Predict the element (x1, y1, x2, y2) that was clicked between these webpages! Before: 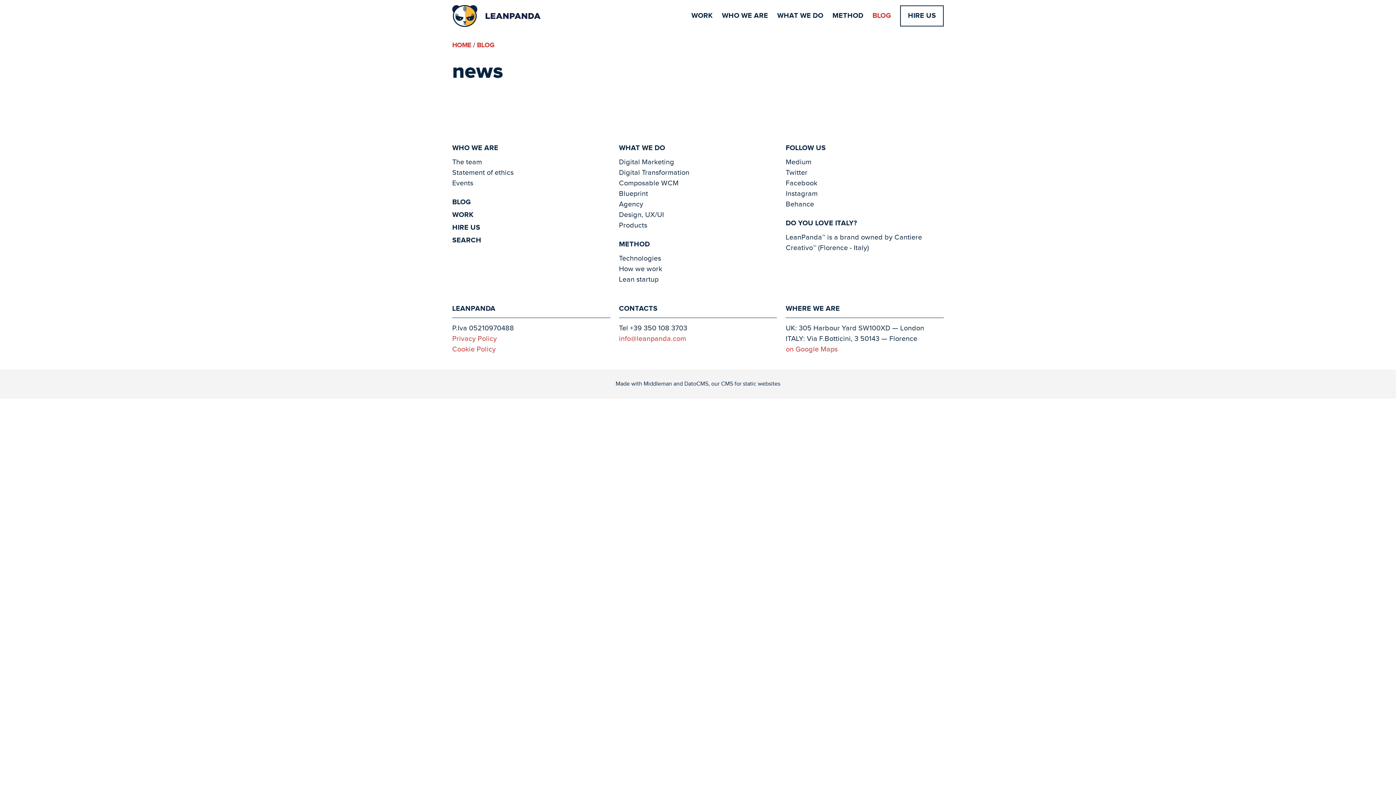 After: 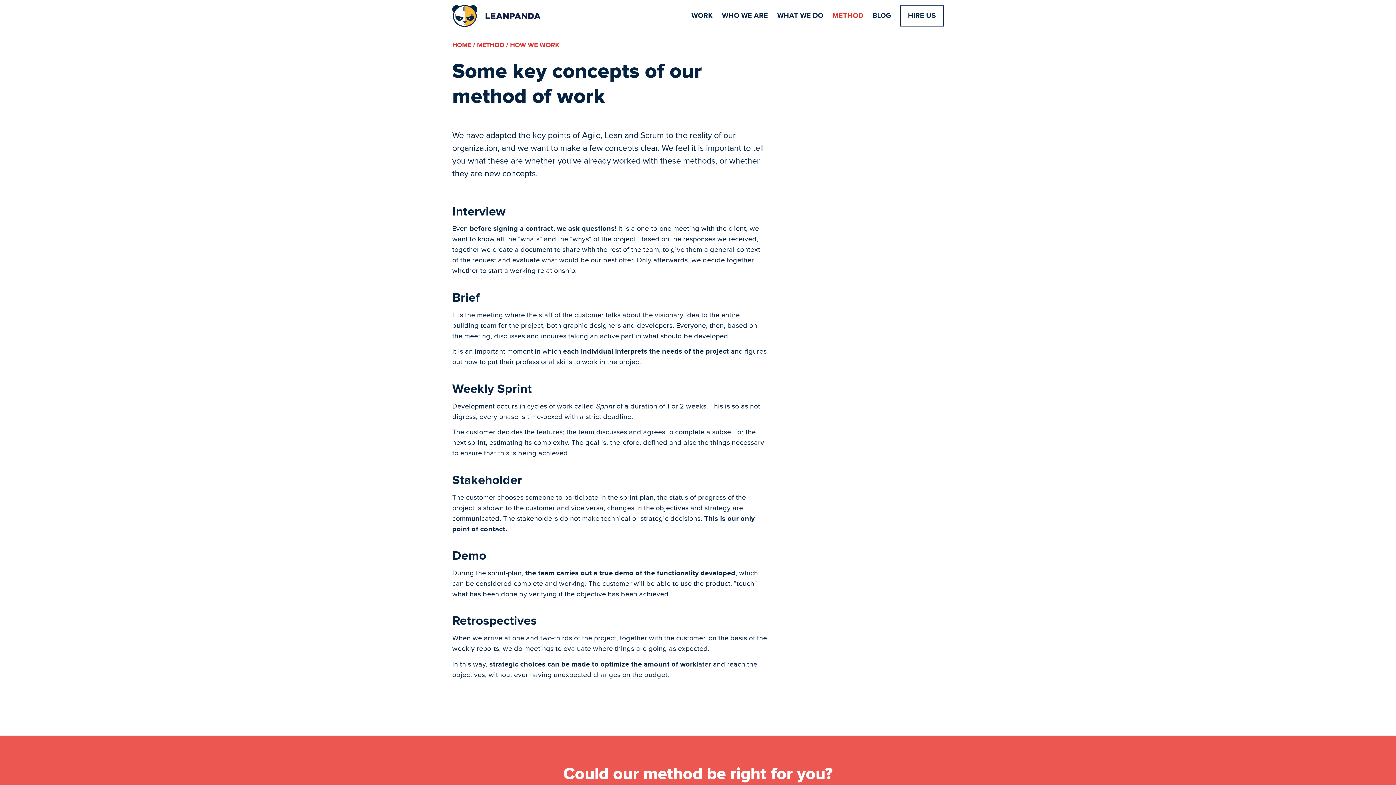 Action: bbox: (619, 265, 662, 273) label: How we work